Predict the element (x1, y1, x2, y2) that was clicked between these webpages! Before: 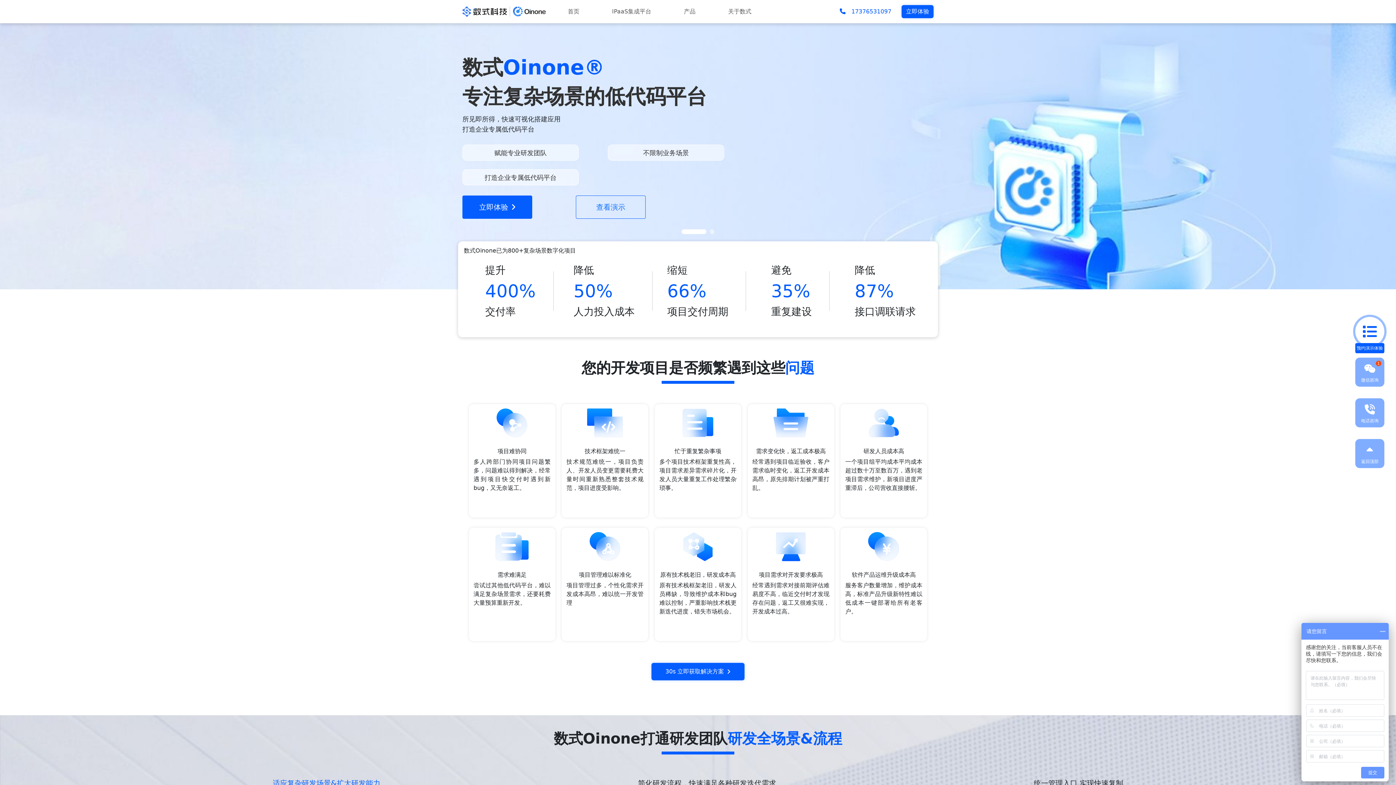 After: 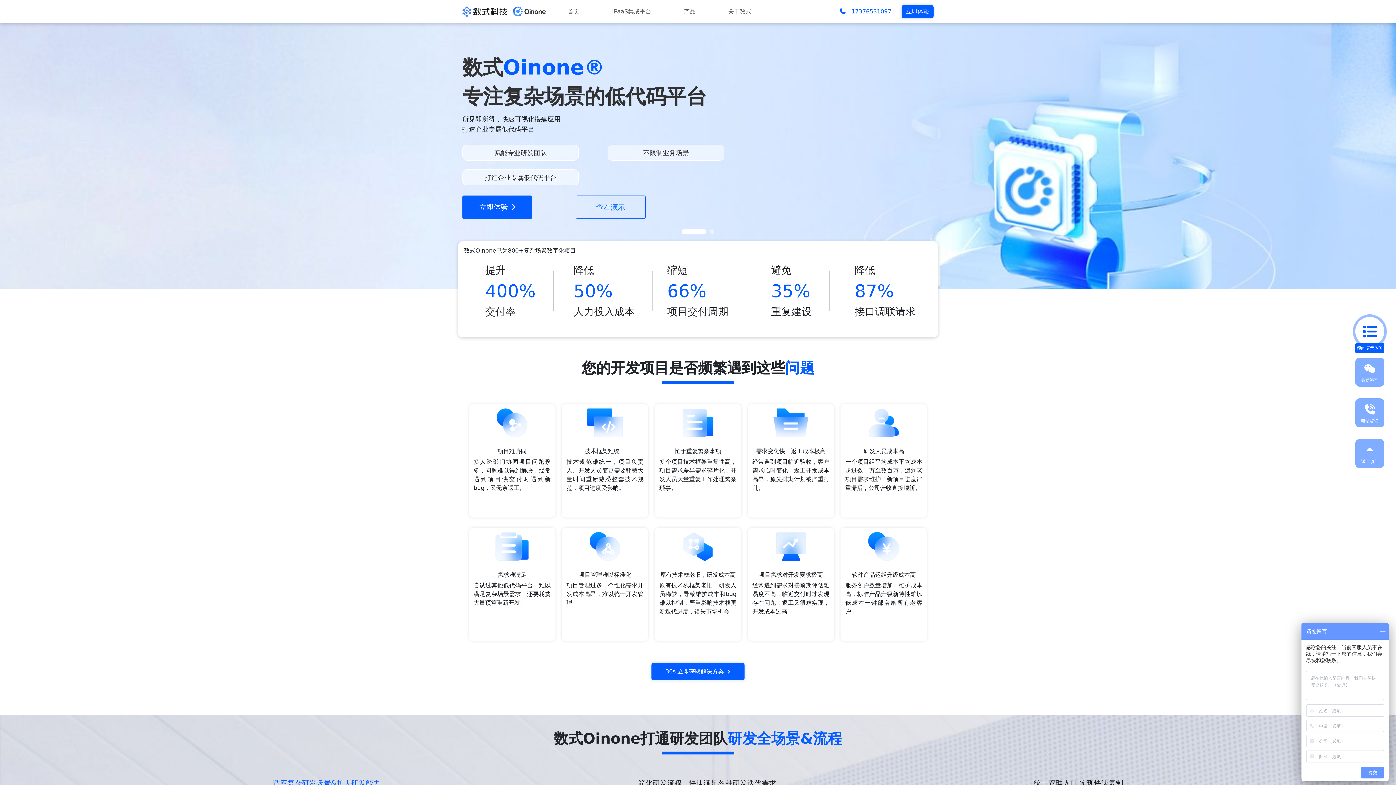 Action: label: 首页 bbox: (565, 4, 582, 18)